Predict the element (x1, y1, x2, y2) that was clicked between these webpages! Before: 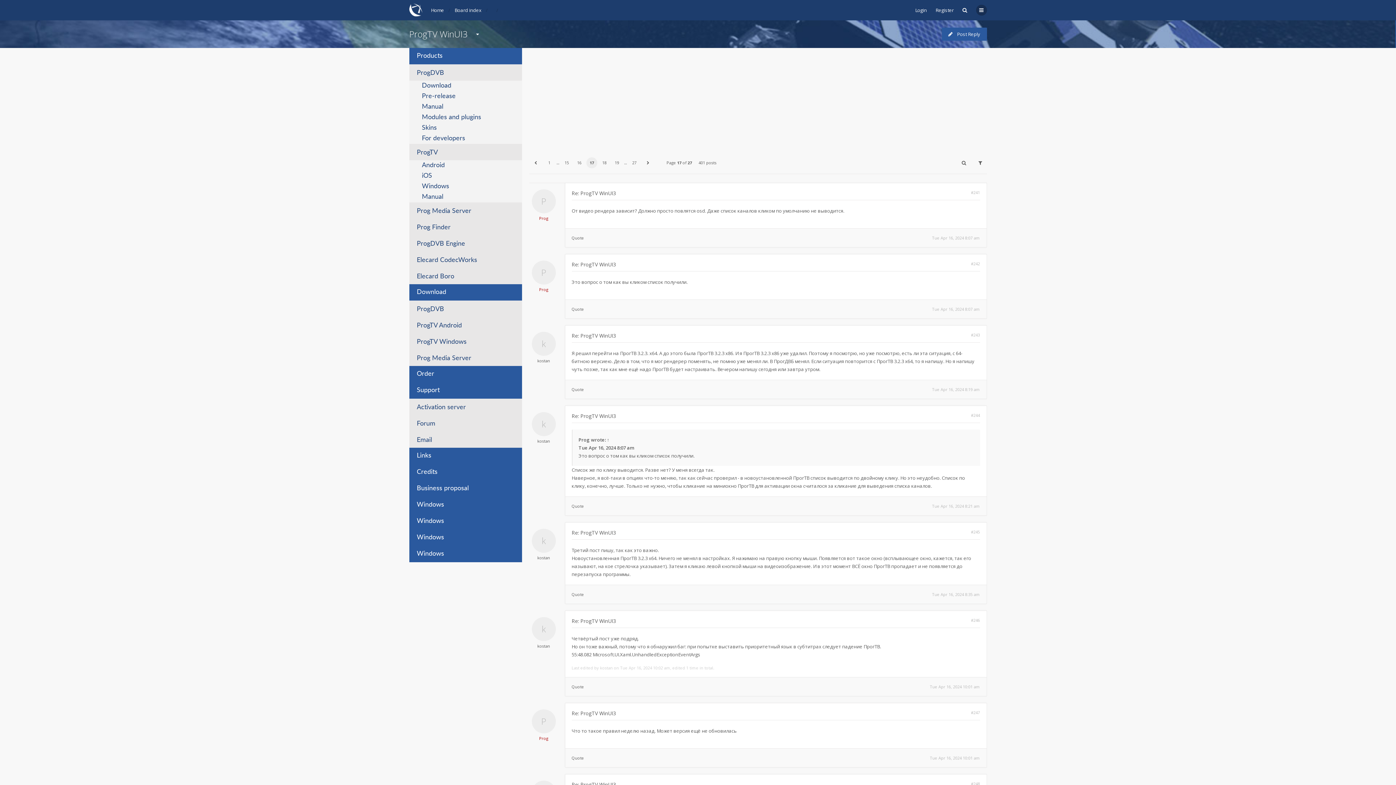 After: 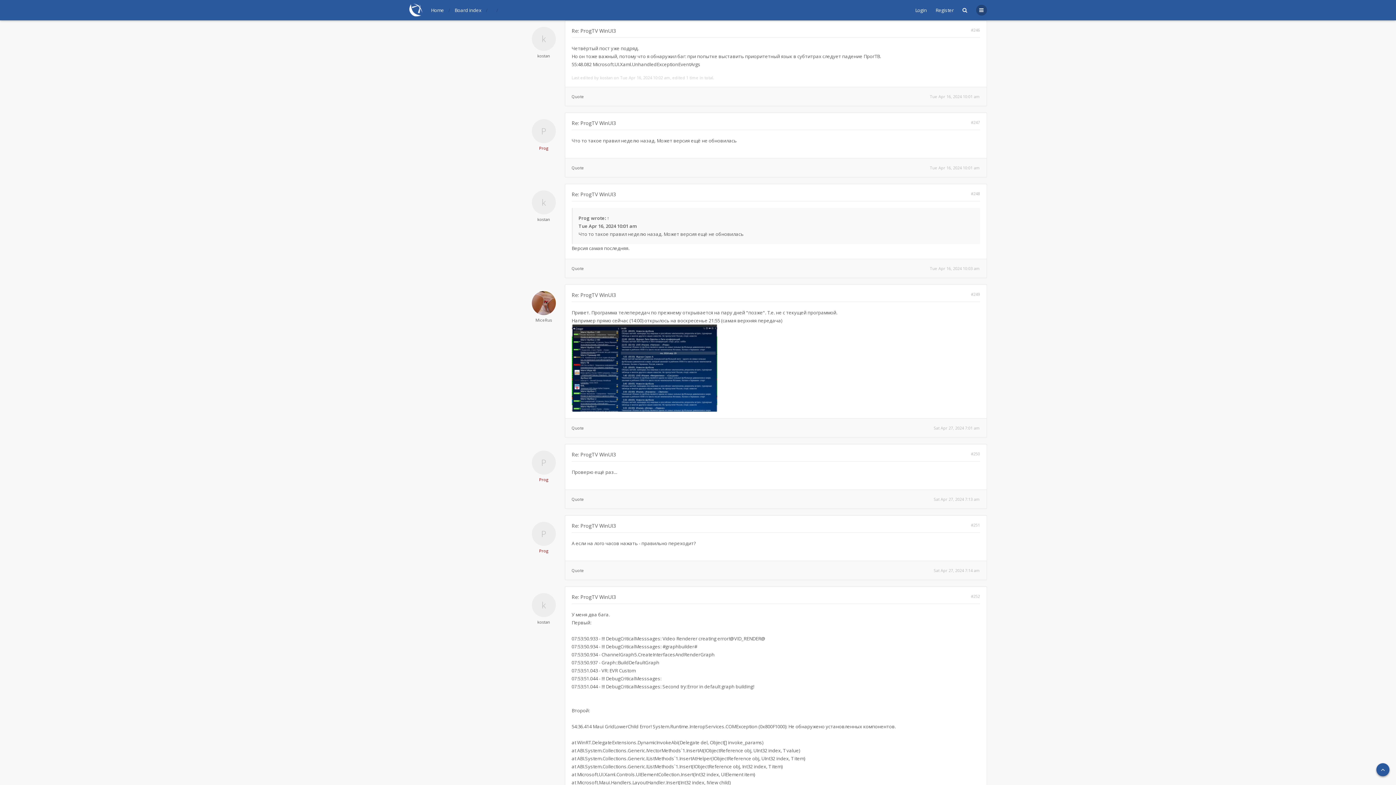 Action: bbox: (571, 617, 616, 624) label: Re: ProgTV WinUI3